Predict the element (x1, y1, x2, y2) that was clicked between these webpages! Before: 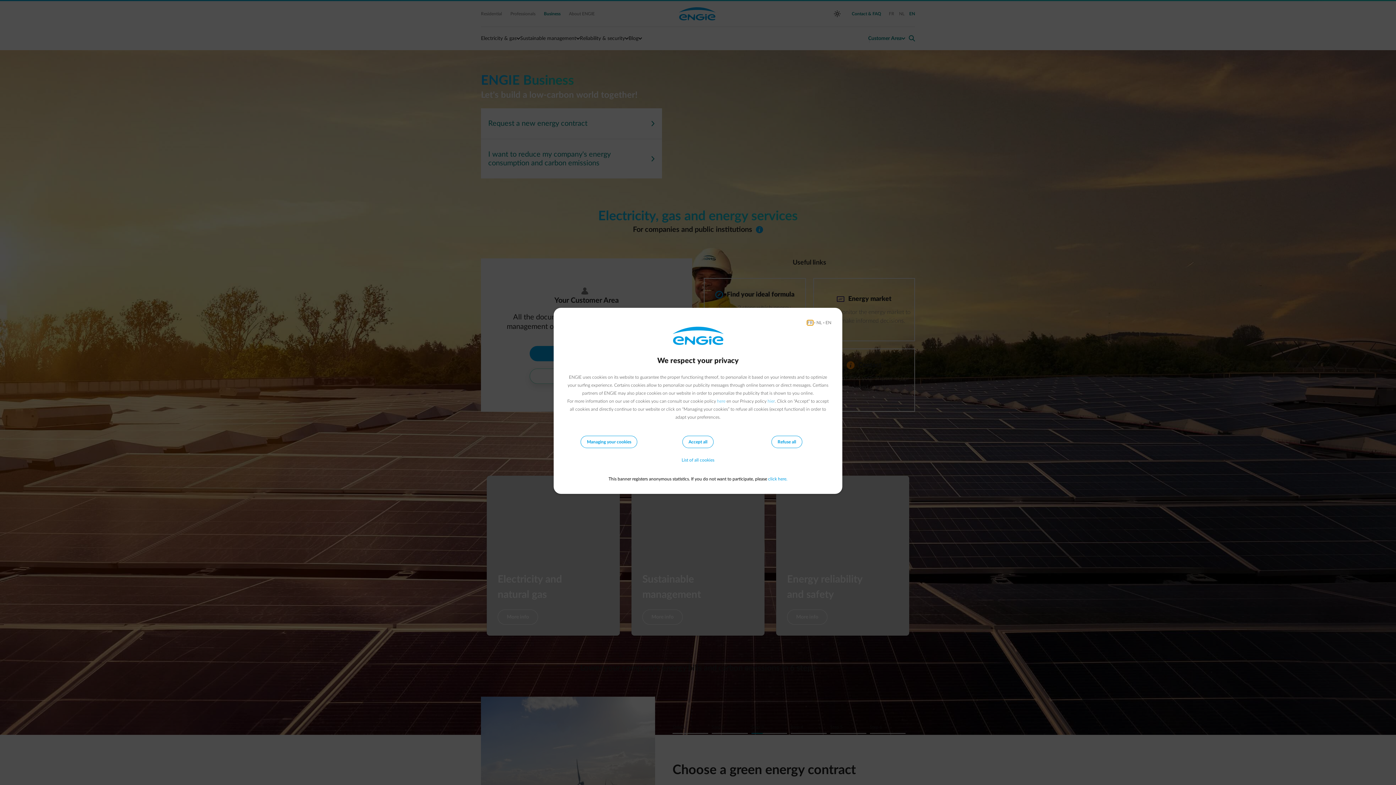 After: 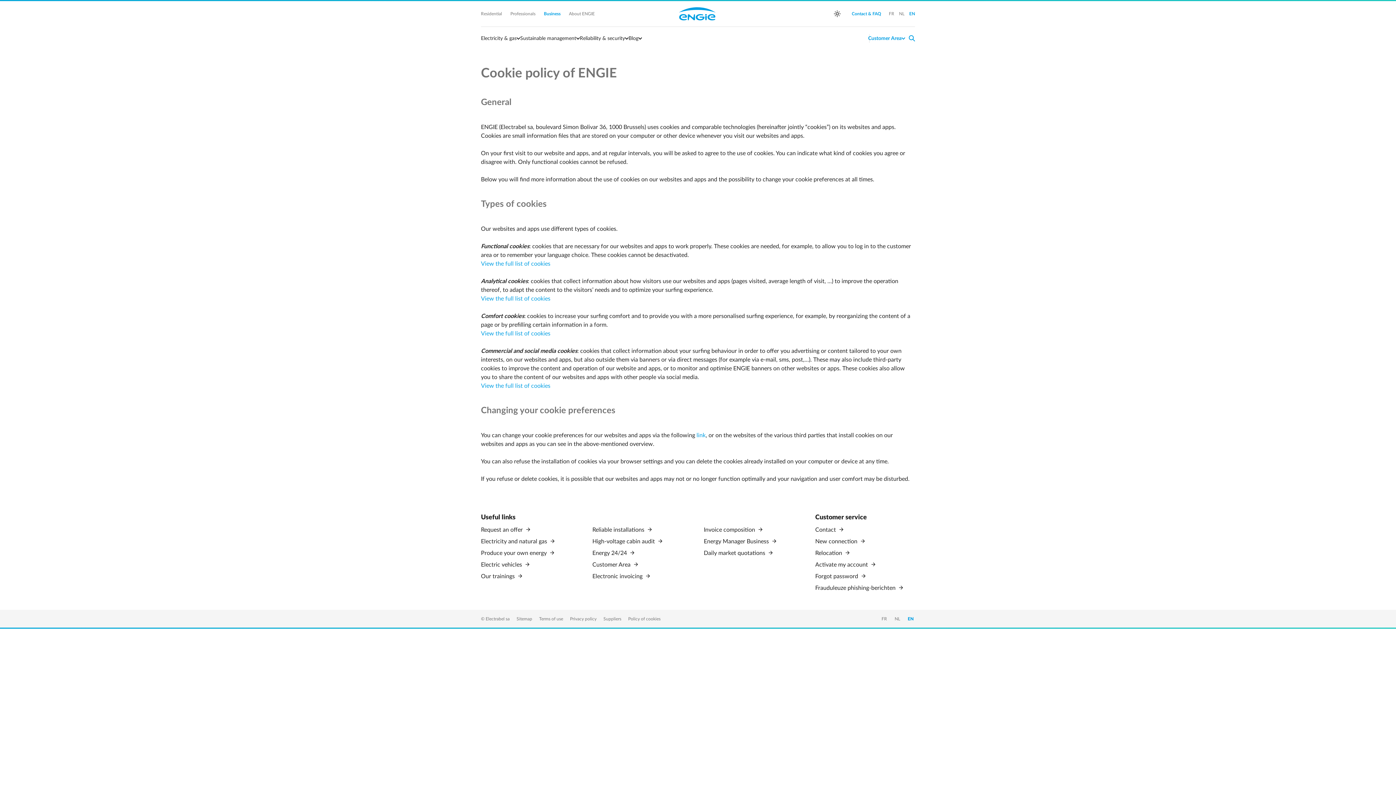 Action: bbox: (717, 399, 725, 403) label: here